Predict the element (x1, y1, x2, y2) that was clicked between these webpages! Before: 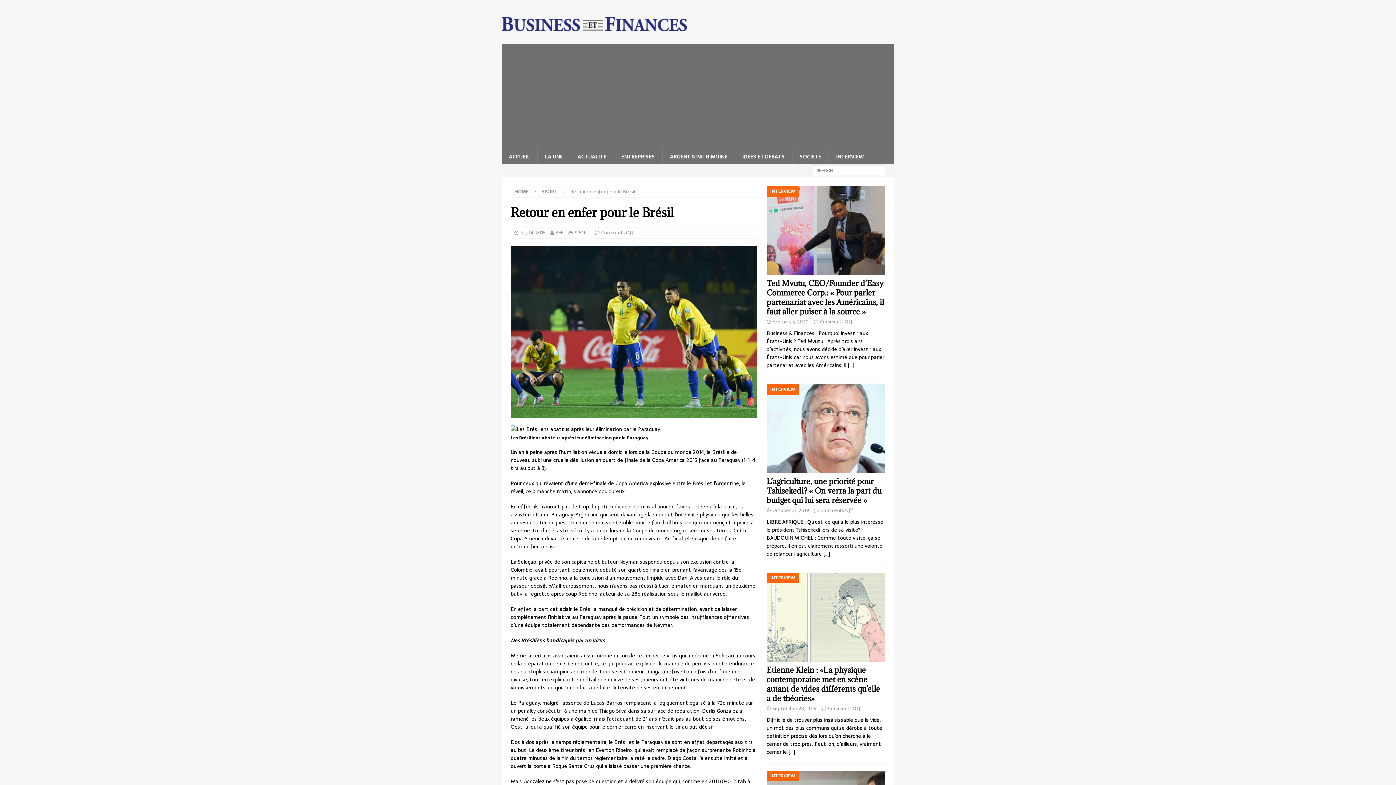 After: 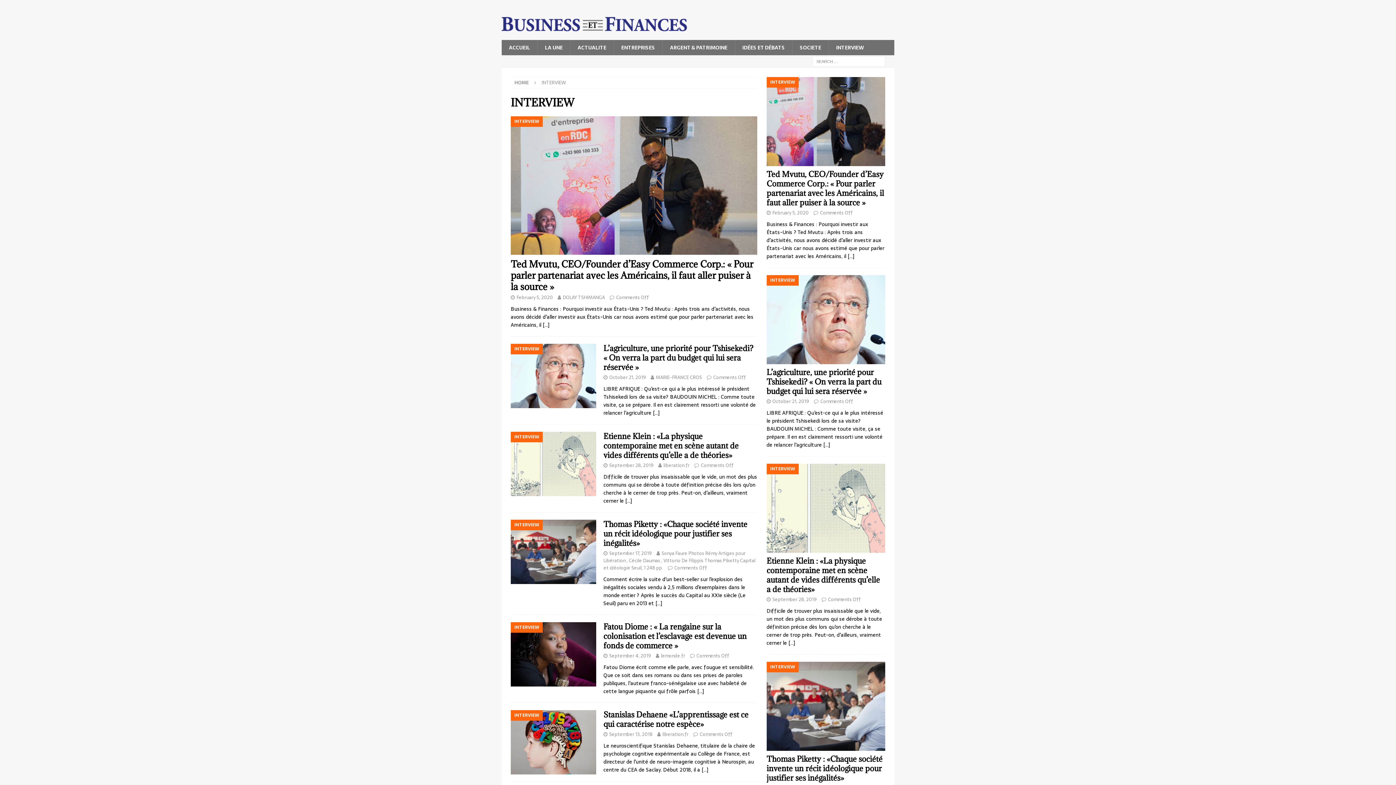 Action: bbox: (828, 149, 871, 164) label: INTERVIEW